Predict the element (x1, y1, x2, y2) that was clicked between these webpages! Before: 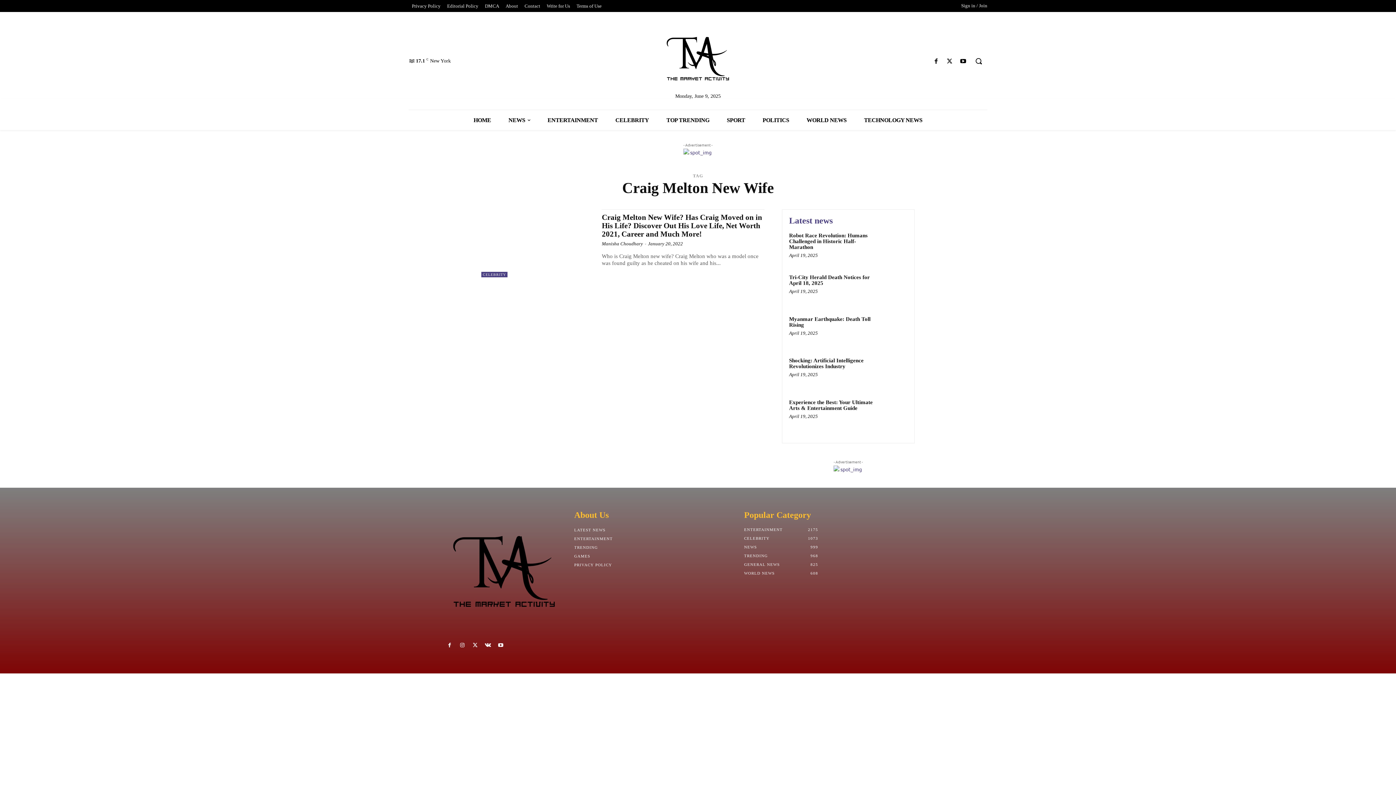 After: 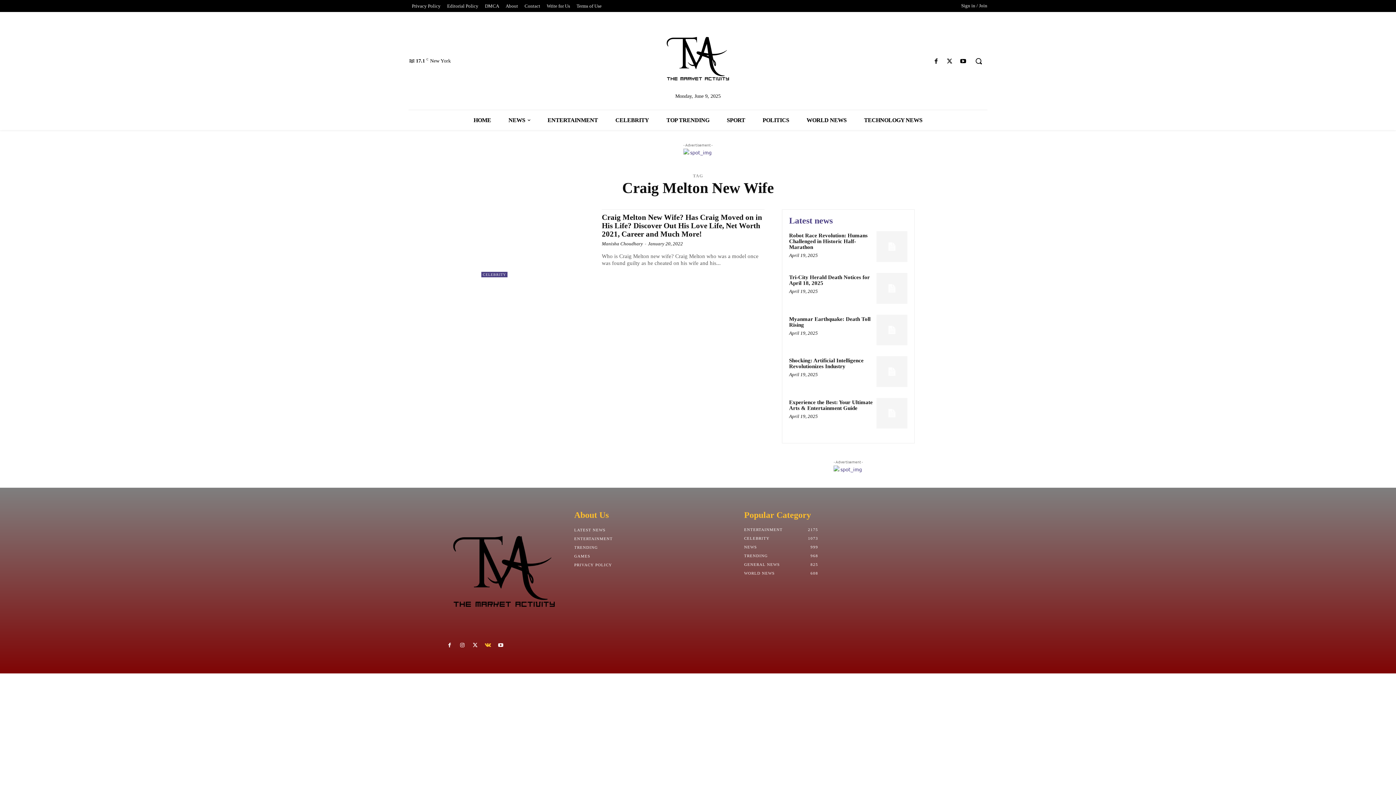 Action: bbox: (483, 641, 492, 650)